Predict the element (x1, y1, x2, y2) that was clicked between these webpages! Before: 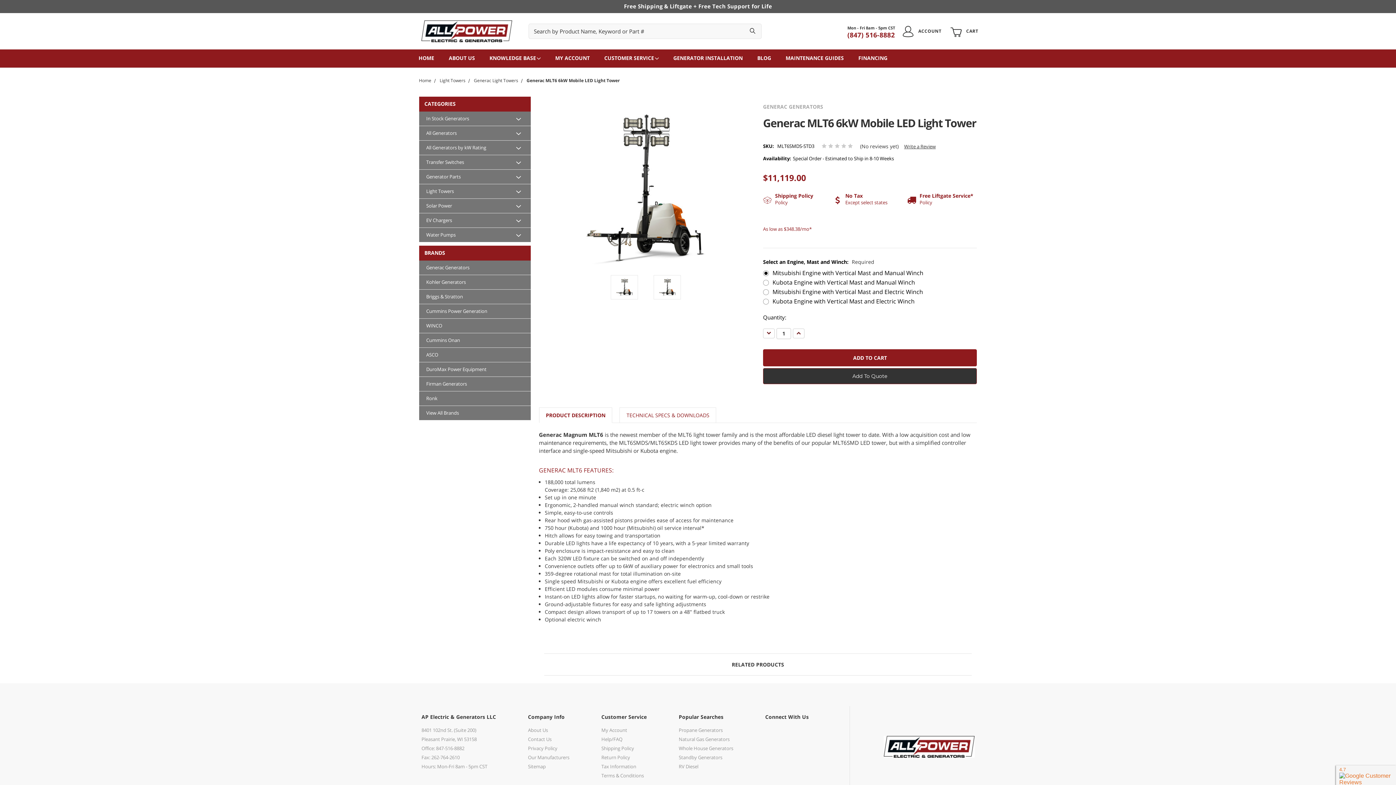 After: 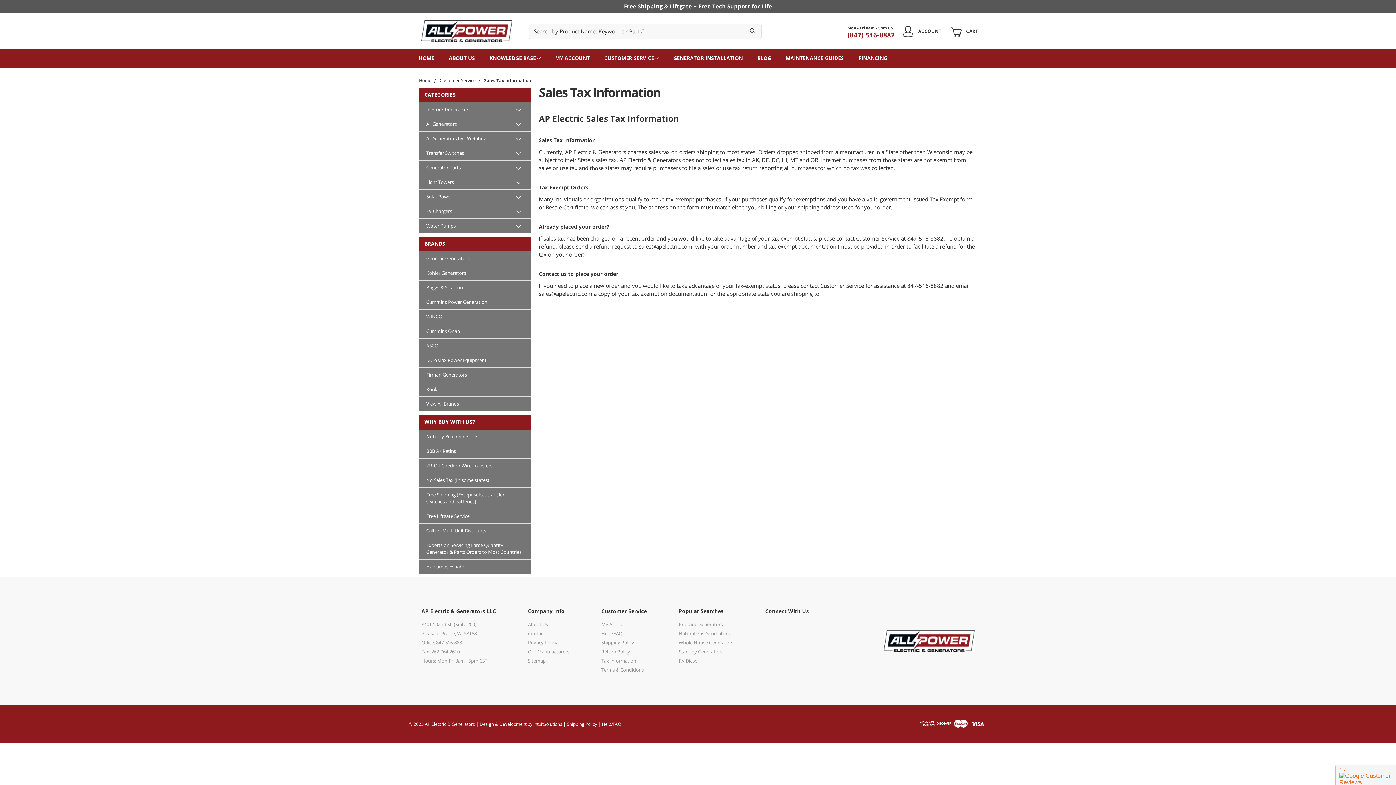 Action: bbox: (833, 192, 887, 206) label: No Tax
Except select states